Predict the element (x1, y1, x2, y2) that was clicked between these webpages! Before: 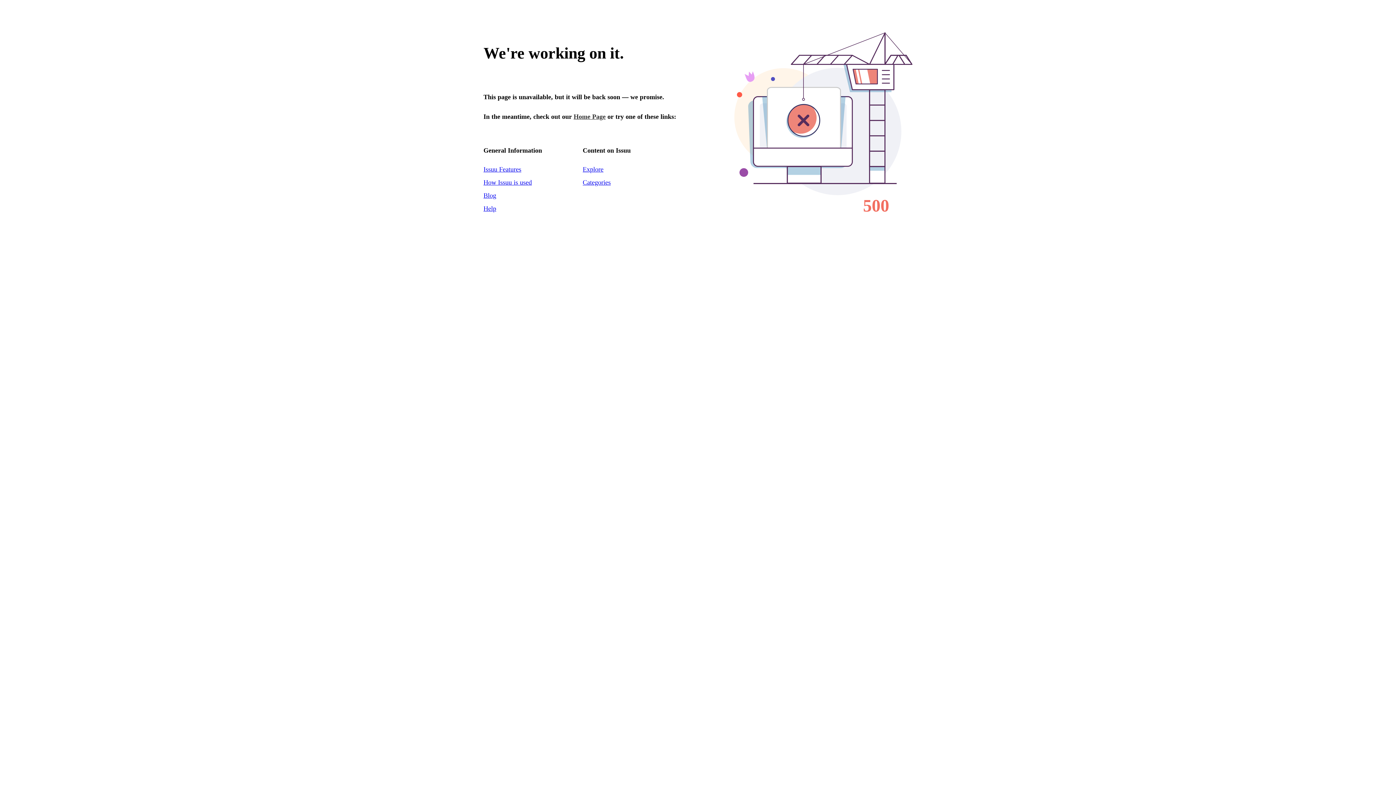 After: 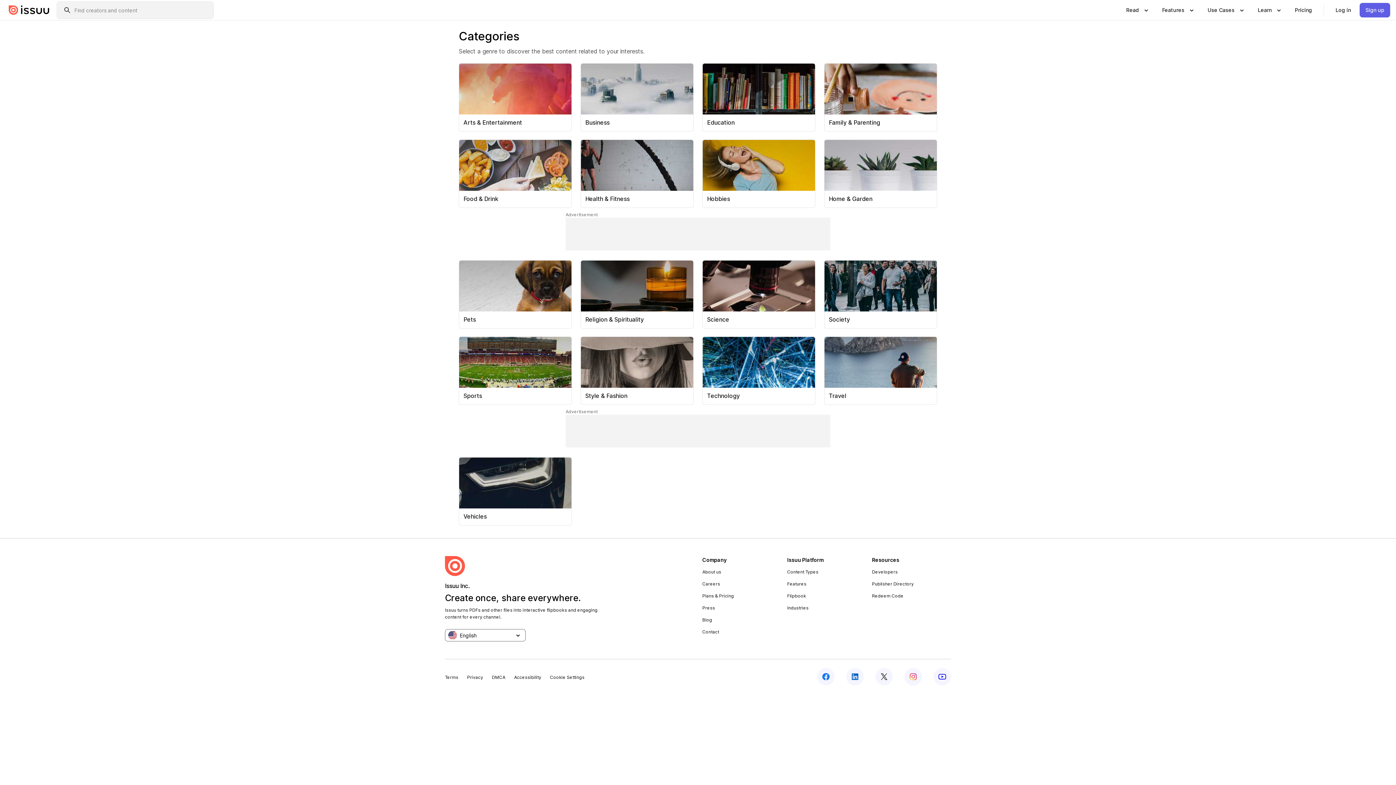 Action: label: Categories bbox: (582, 178, 610, 186)